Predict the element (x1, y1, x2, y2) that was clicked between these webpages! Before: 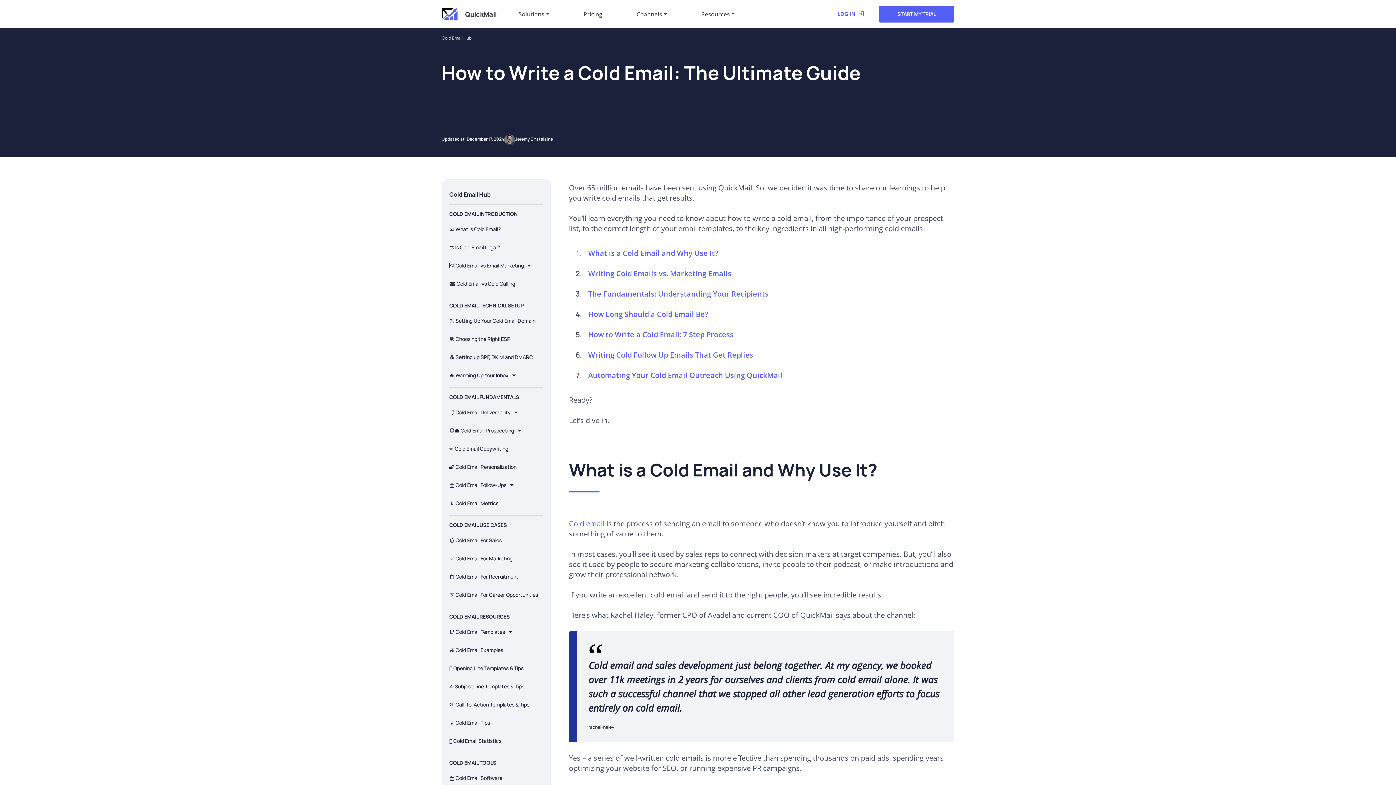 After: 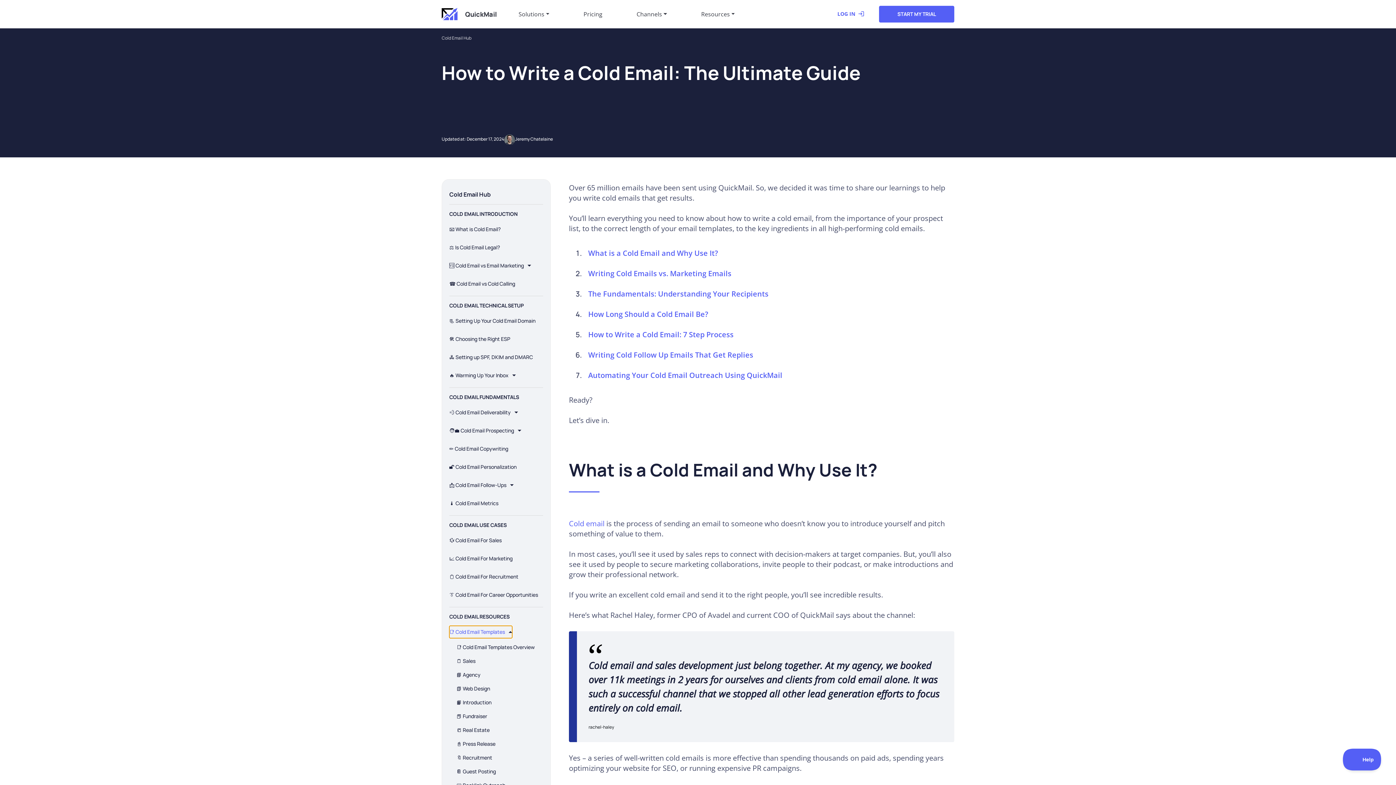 Action: bbox: (449, 626, 512, 638) label: 📑 Cold Email Templates